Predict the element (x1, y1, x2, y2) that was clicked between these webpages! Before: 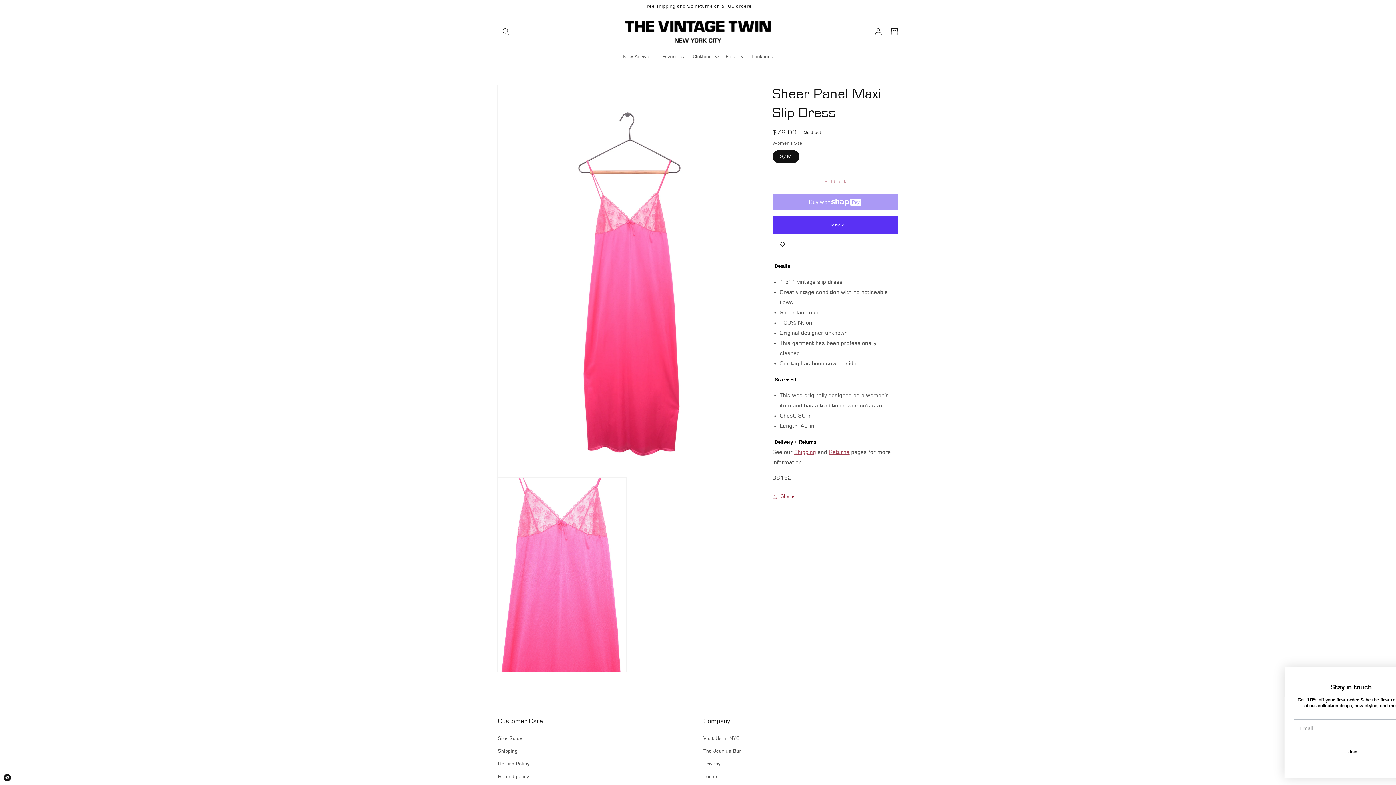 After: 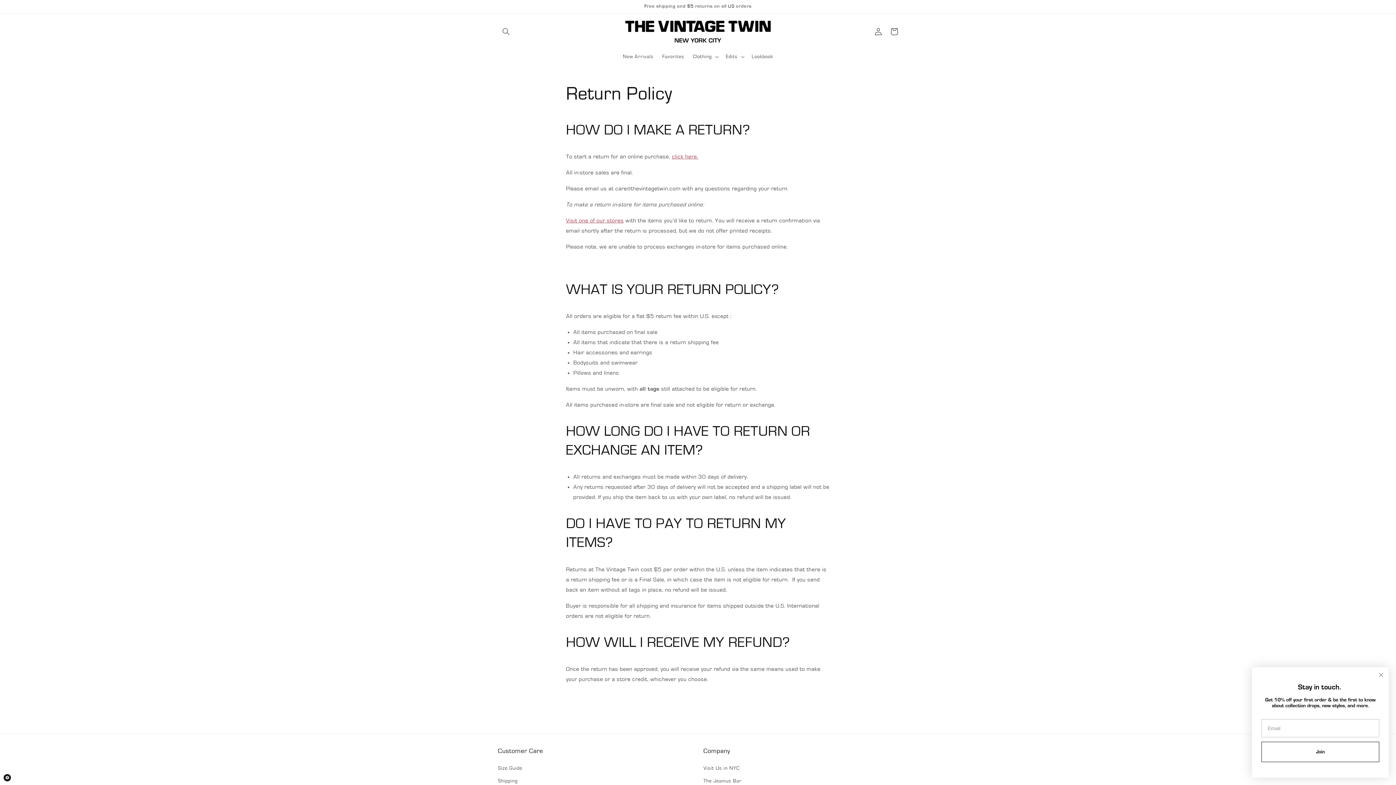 Action: label: Returns bbox: (828, 449, 849, 455)